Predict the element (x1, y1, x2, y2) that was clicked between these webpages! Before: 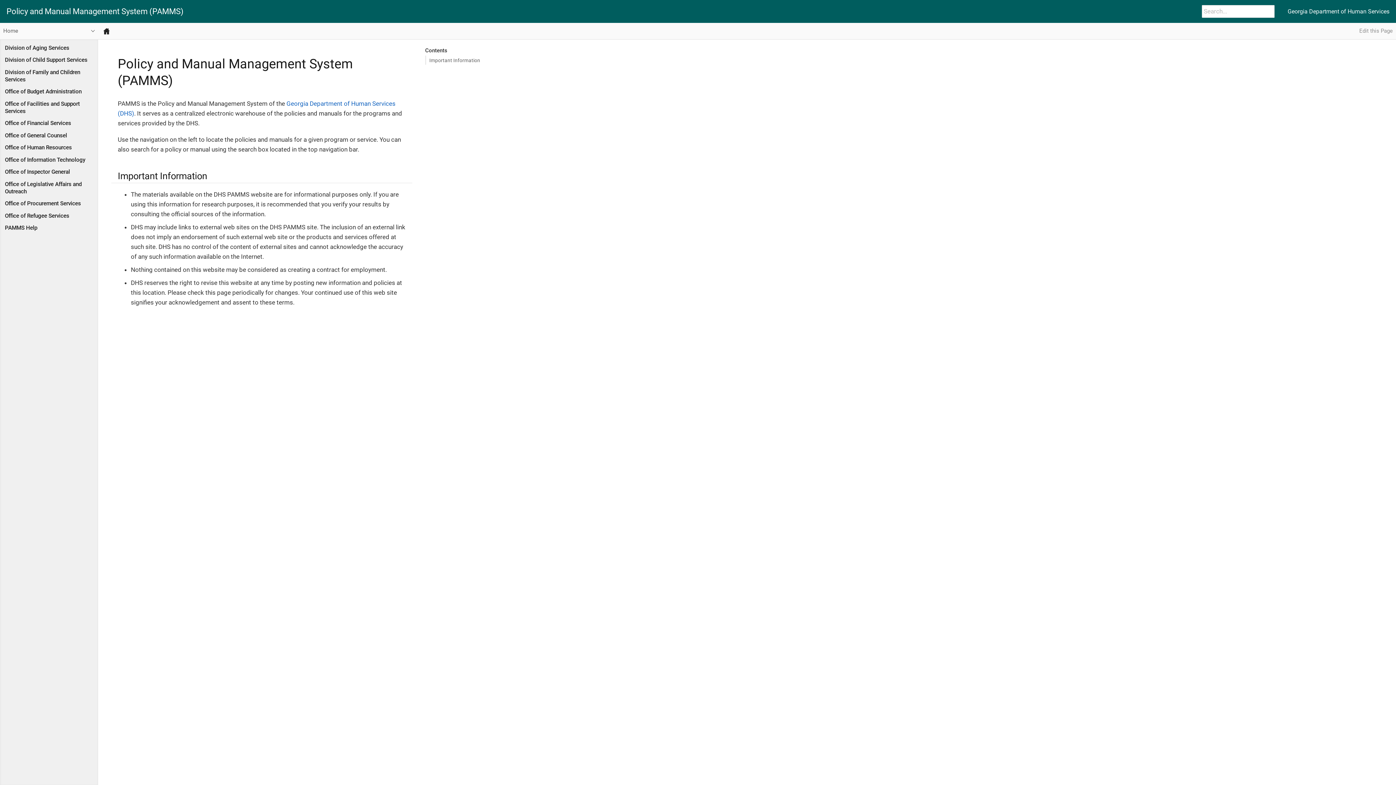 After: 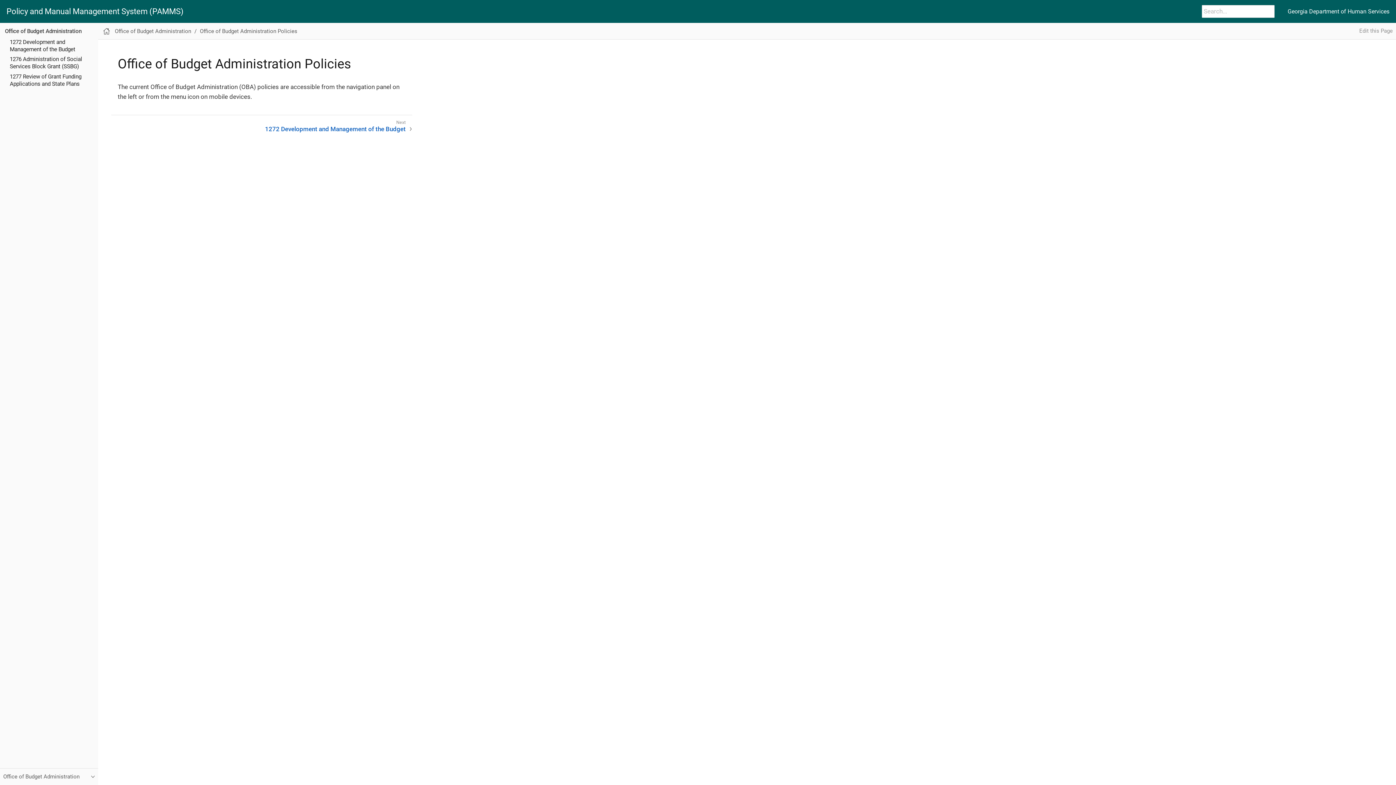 Action: bbox: (4, 88, 81, 94) label: Office of Budget Administration